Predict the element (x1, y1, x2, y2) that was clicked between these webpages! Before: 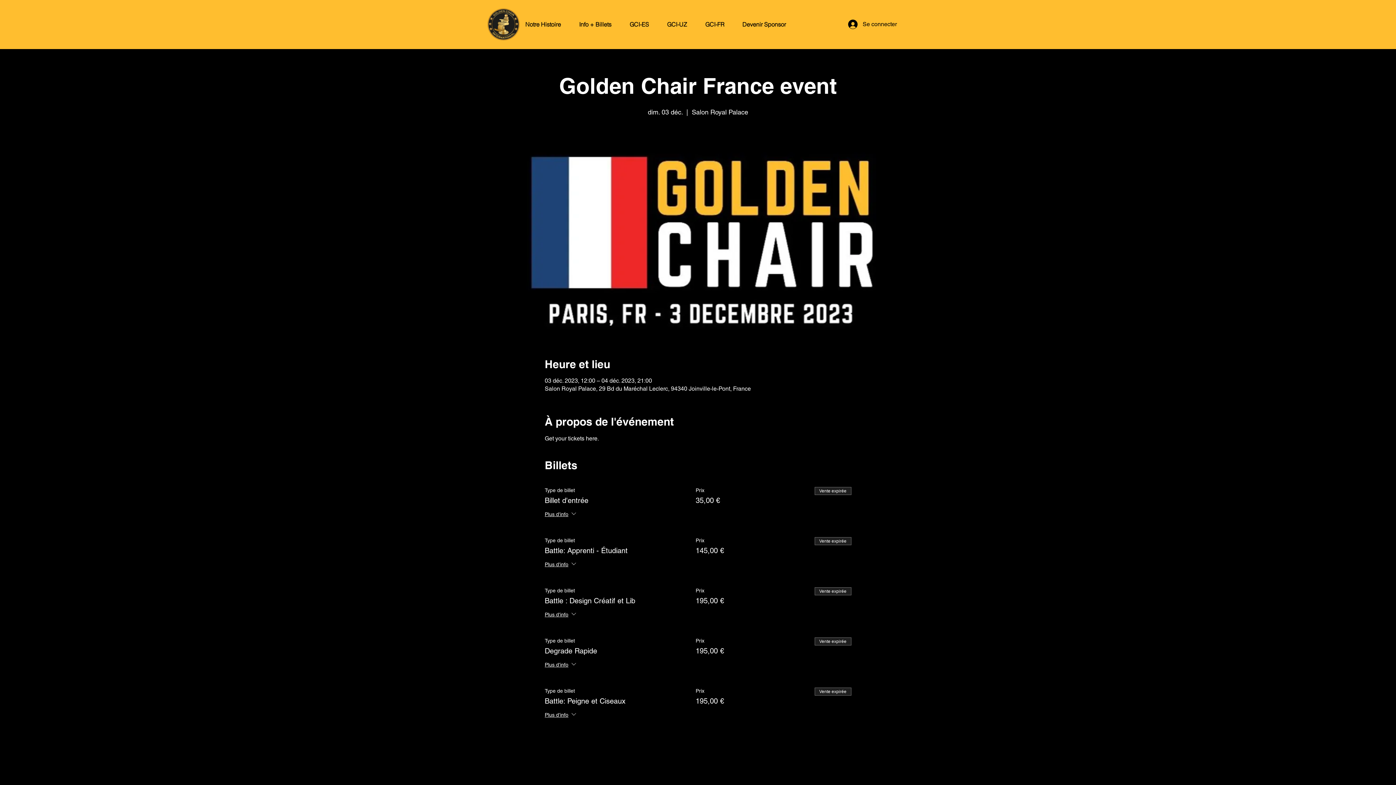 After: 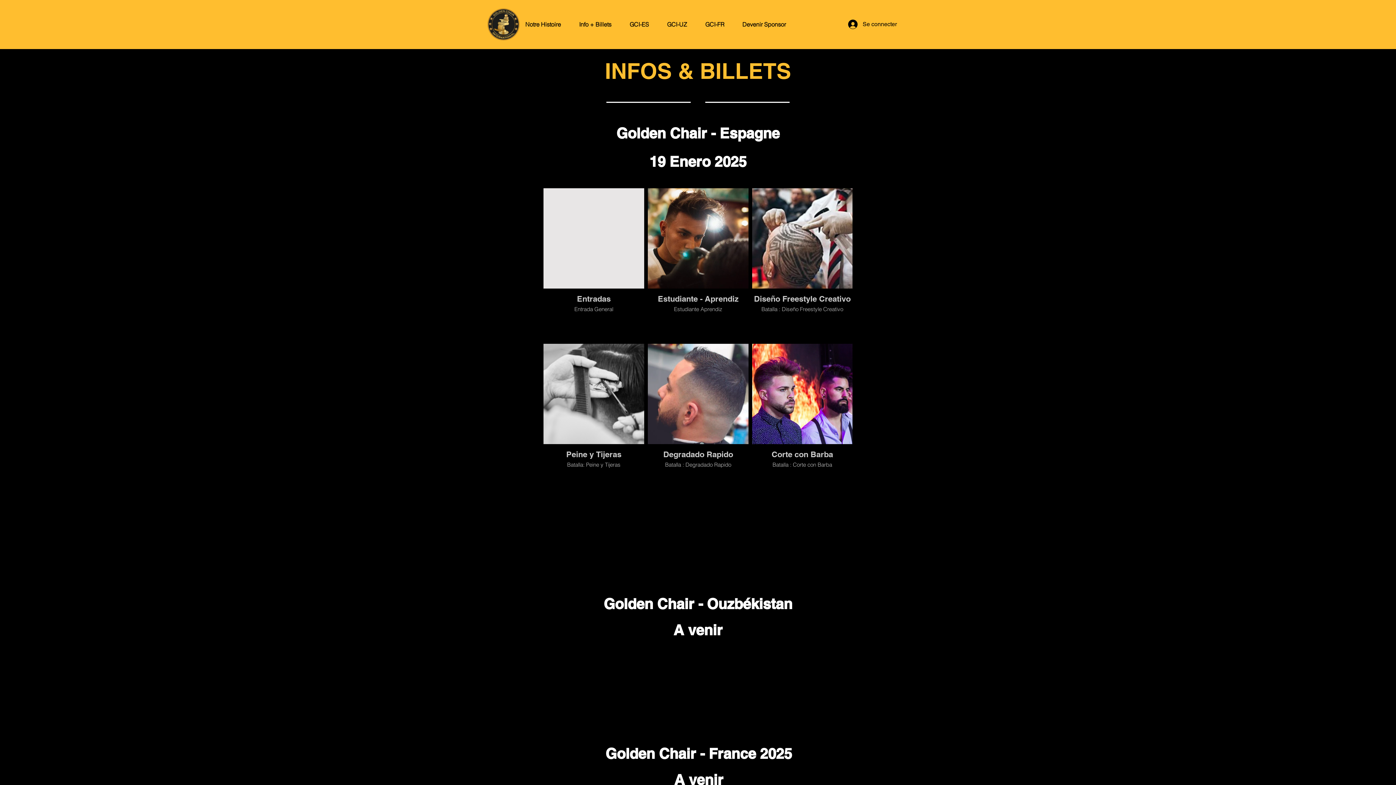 Action: bbox: (573, 15, 624, 33) label: Info + Billets